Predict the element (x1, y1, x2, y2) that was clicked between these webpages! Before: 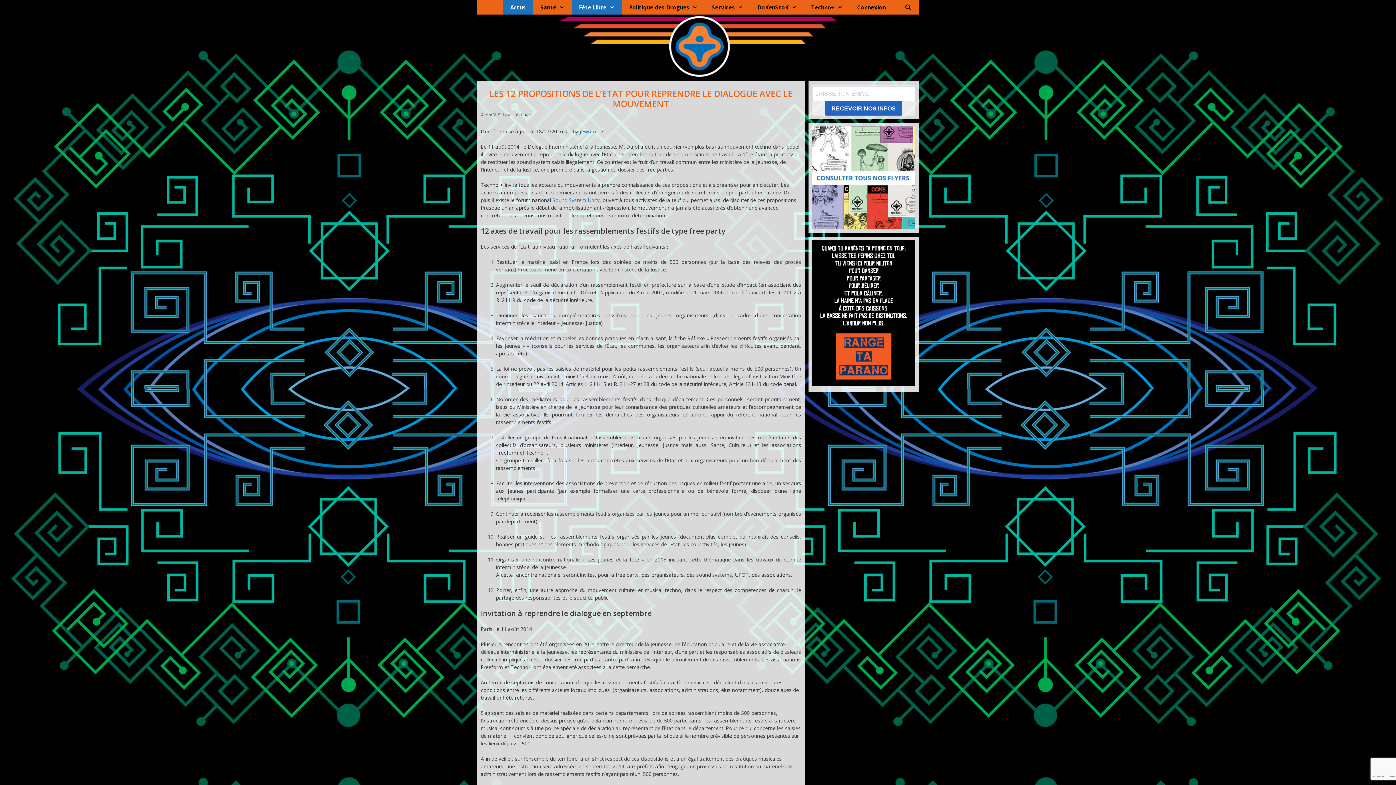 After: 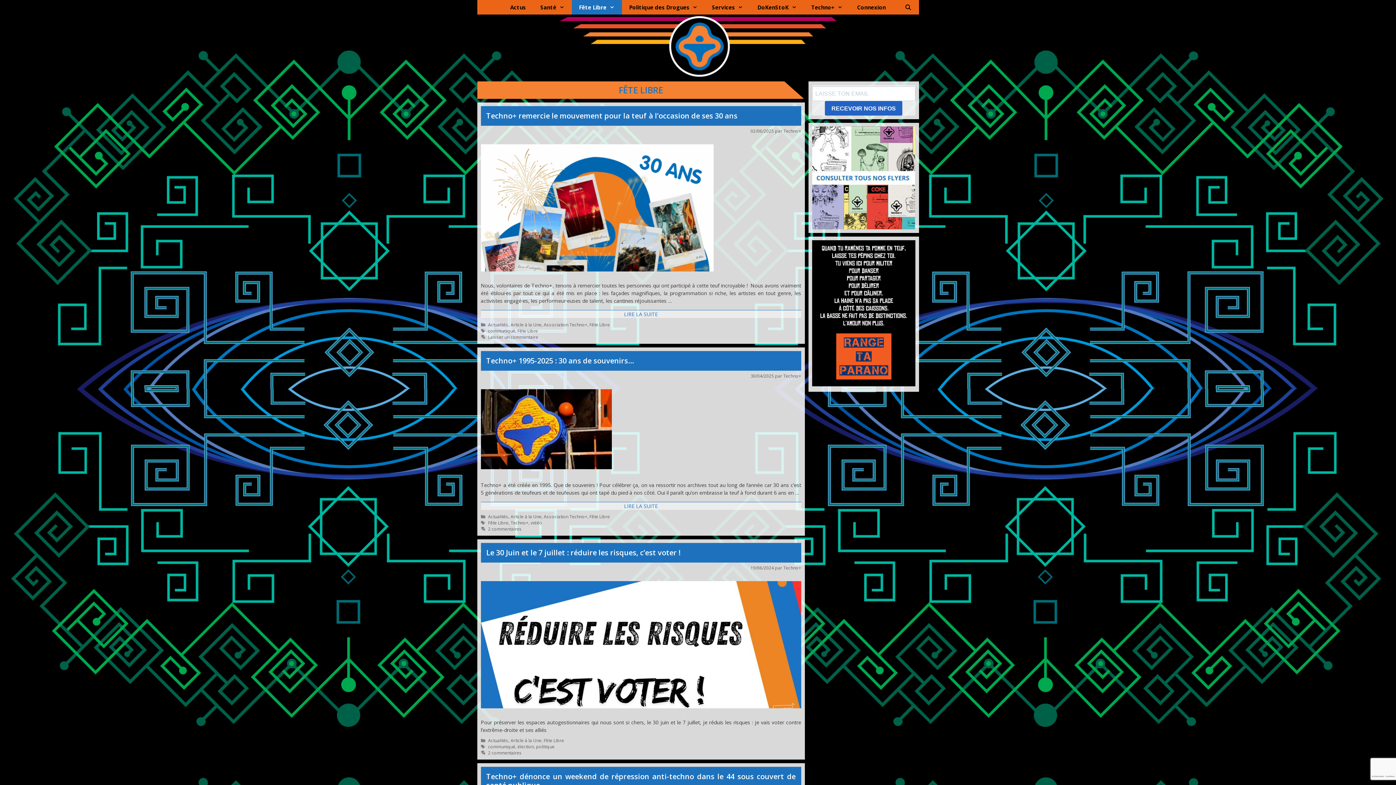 Action: label: Fête Libre bbox: (571, 0, 622, 14)